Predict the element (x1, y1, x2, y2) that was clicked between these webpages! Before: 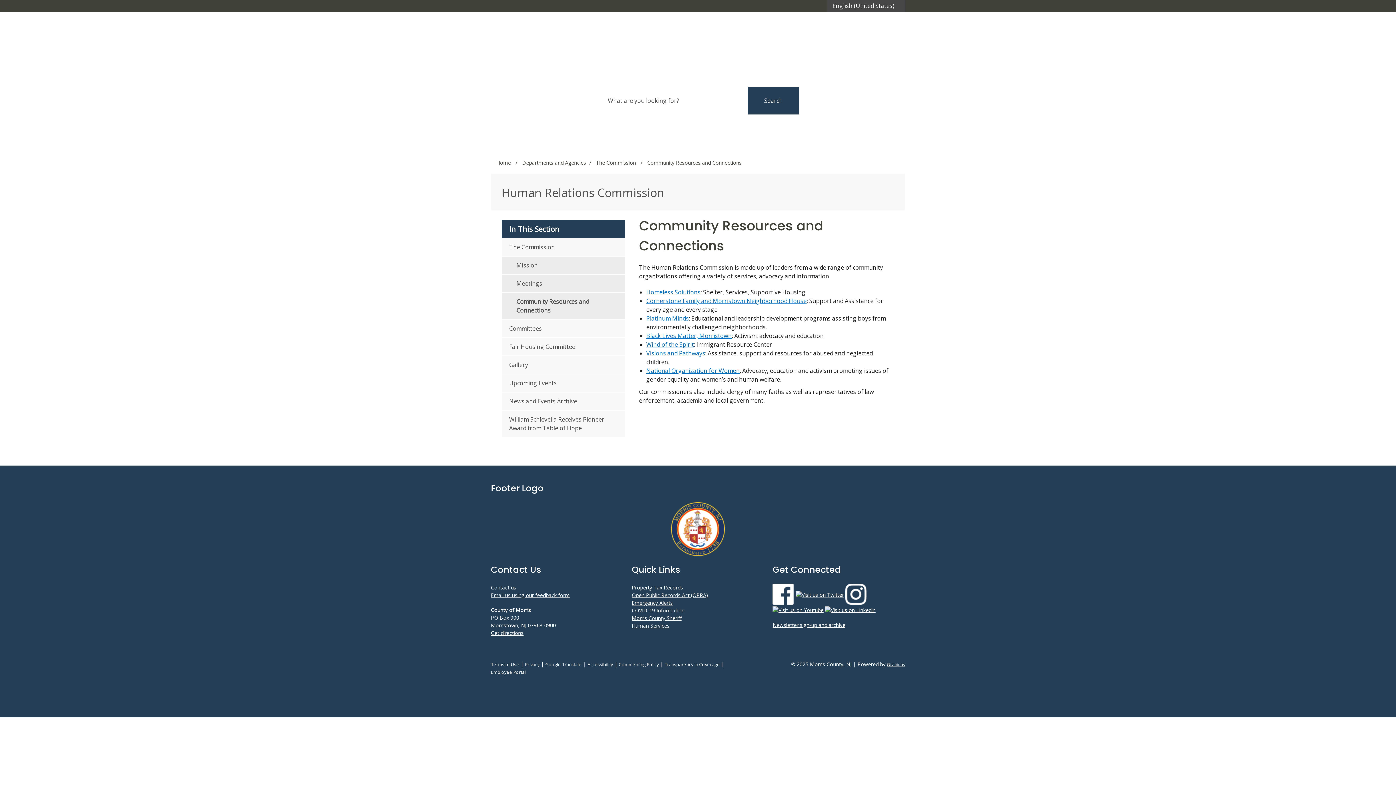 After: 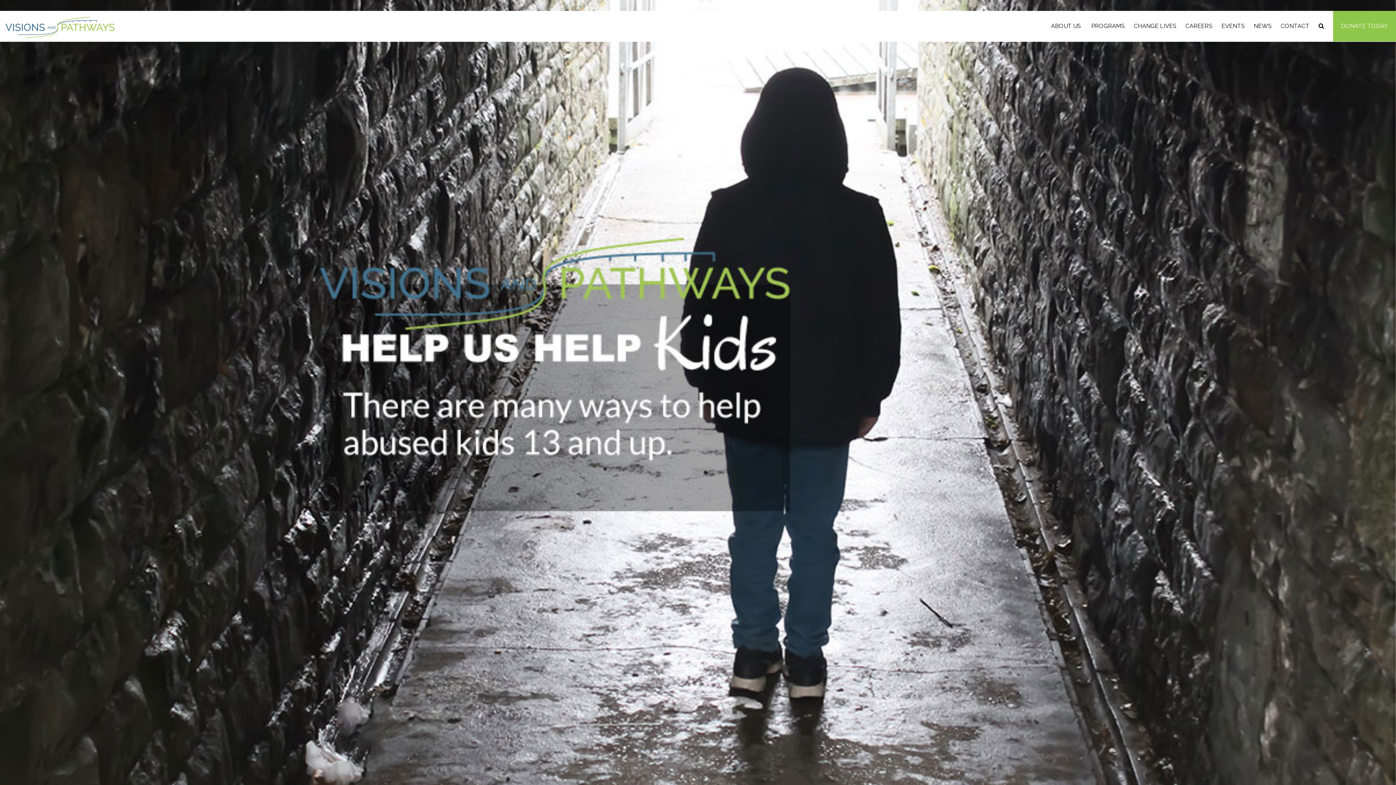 Action: bbox: (646, 349, 705, 357) label: Visions and Pathways